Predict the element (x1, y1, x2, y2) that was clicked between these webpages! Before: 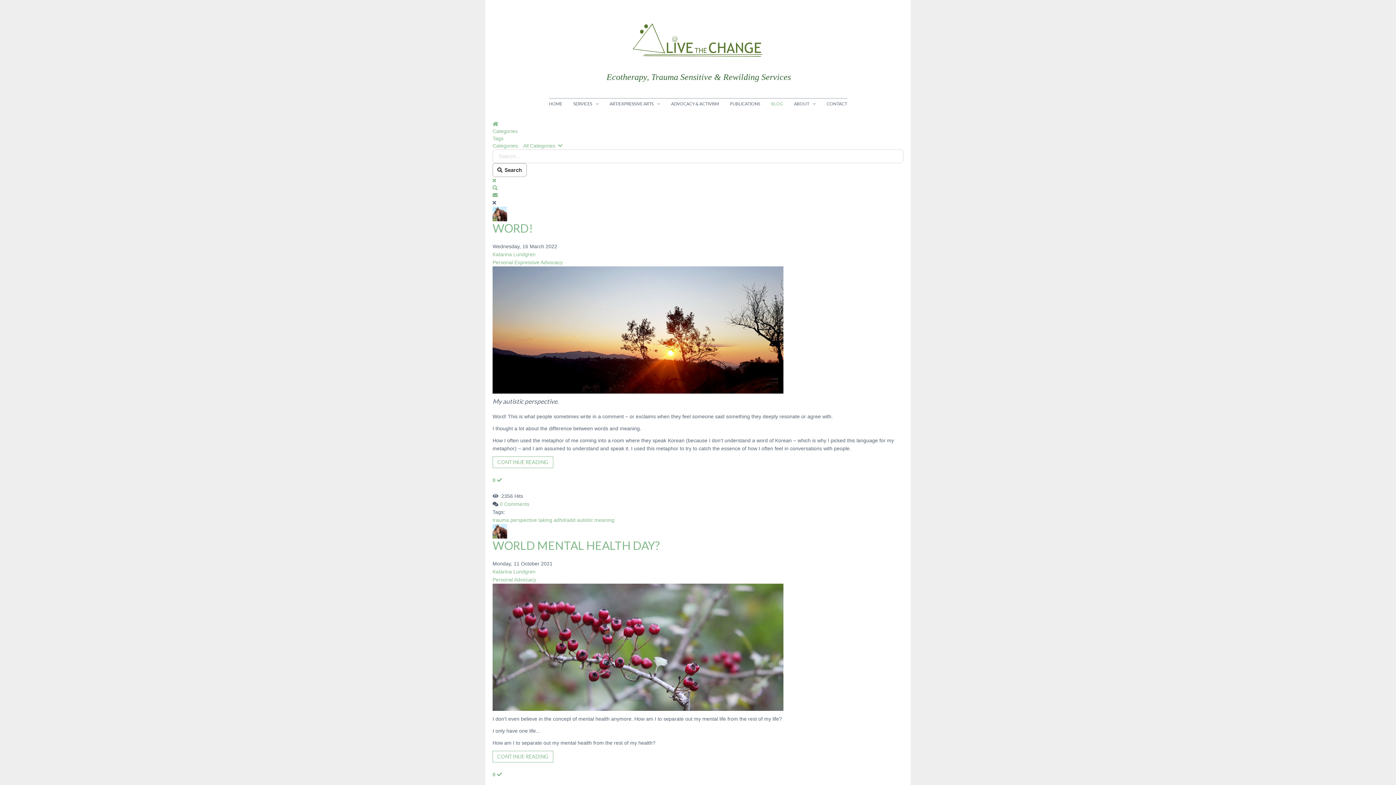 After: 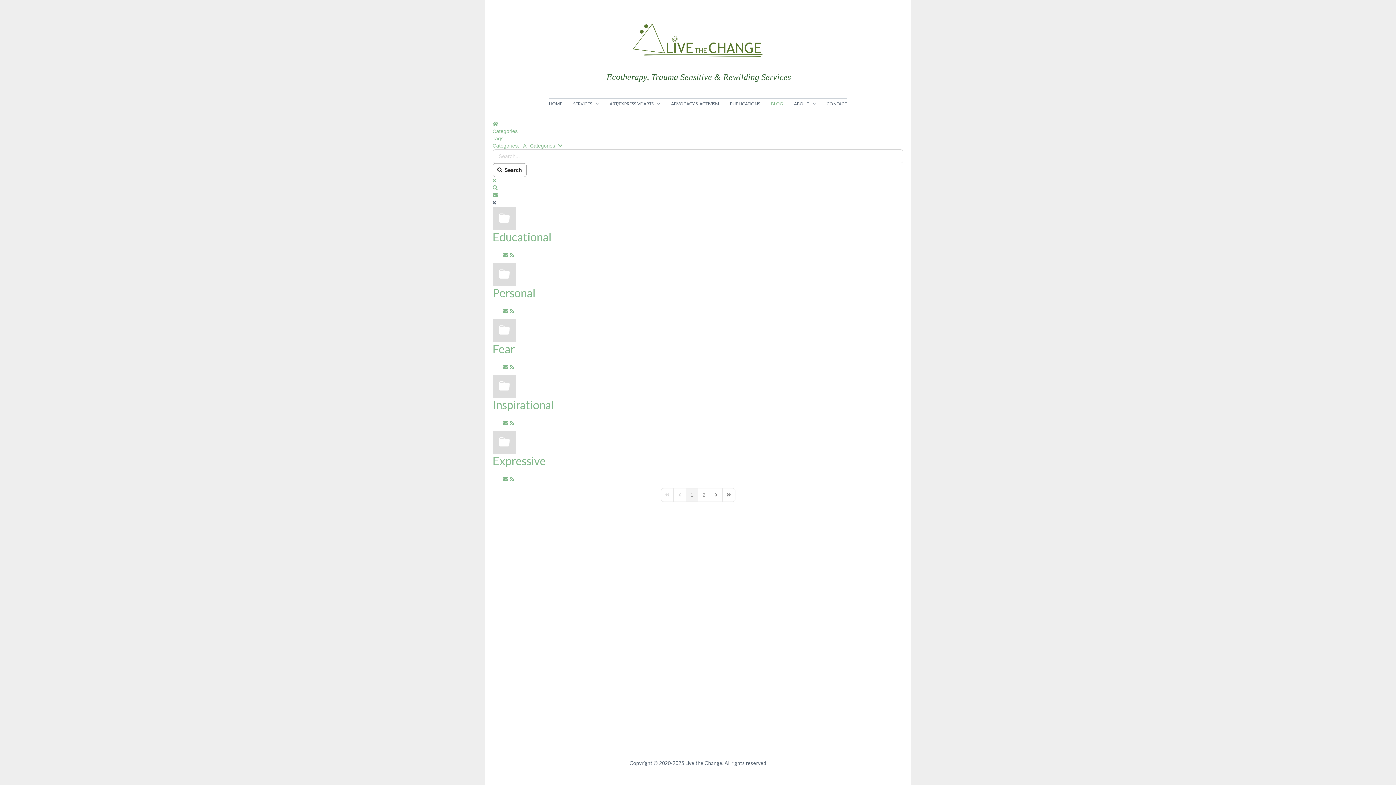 Action: bbox: (492, 128, 517, 134) label: Categories